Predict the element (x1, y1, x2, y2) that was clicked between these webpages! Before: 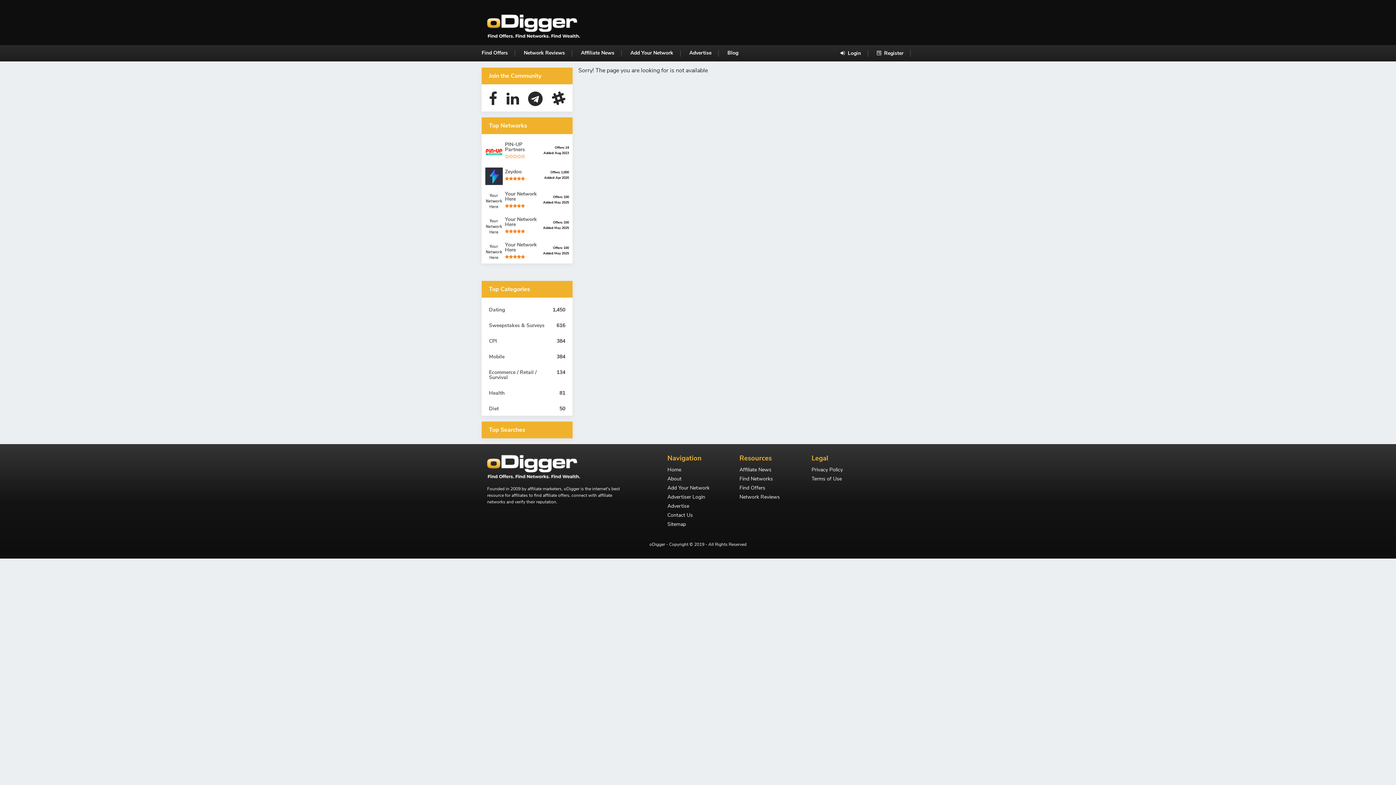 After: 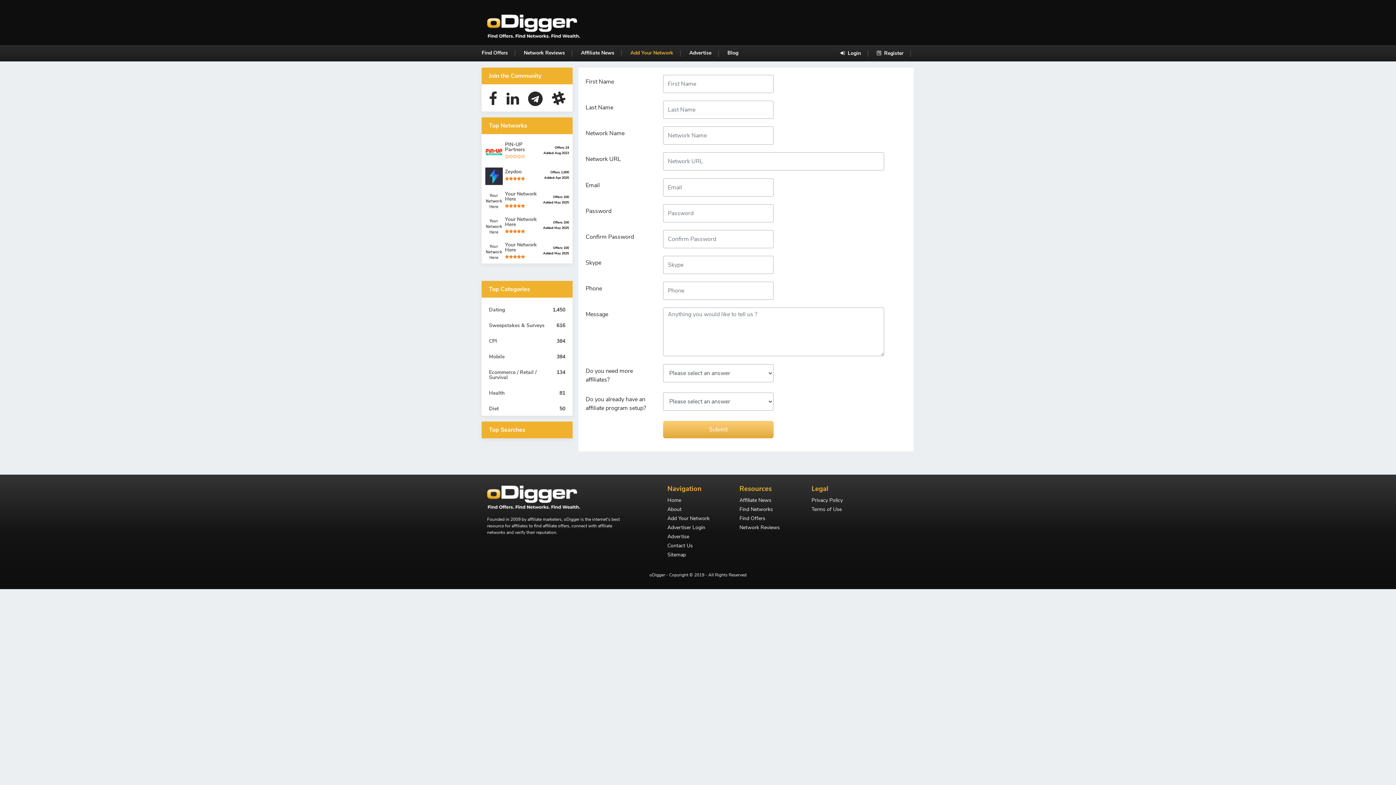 Action: bbox: (630, 49, 673, 56) label: Add Your Network